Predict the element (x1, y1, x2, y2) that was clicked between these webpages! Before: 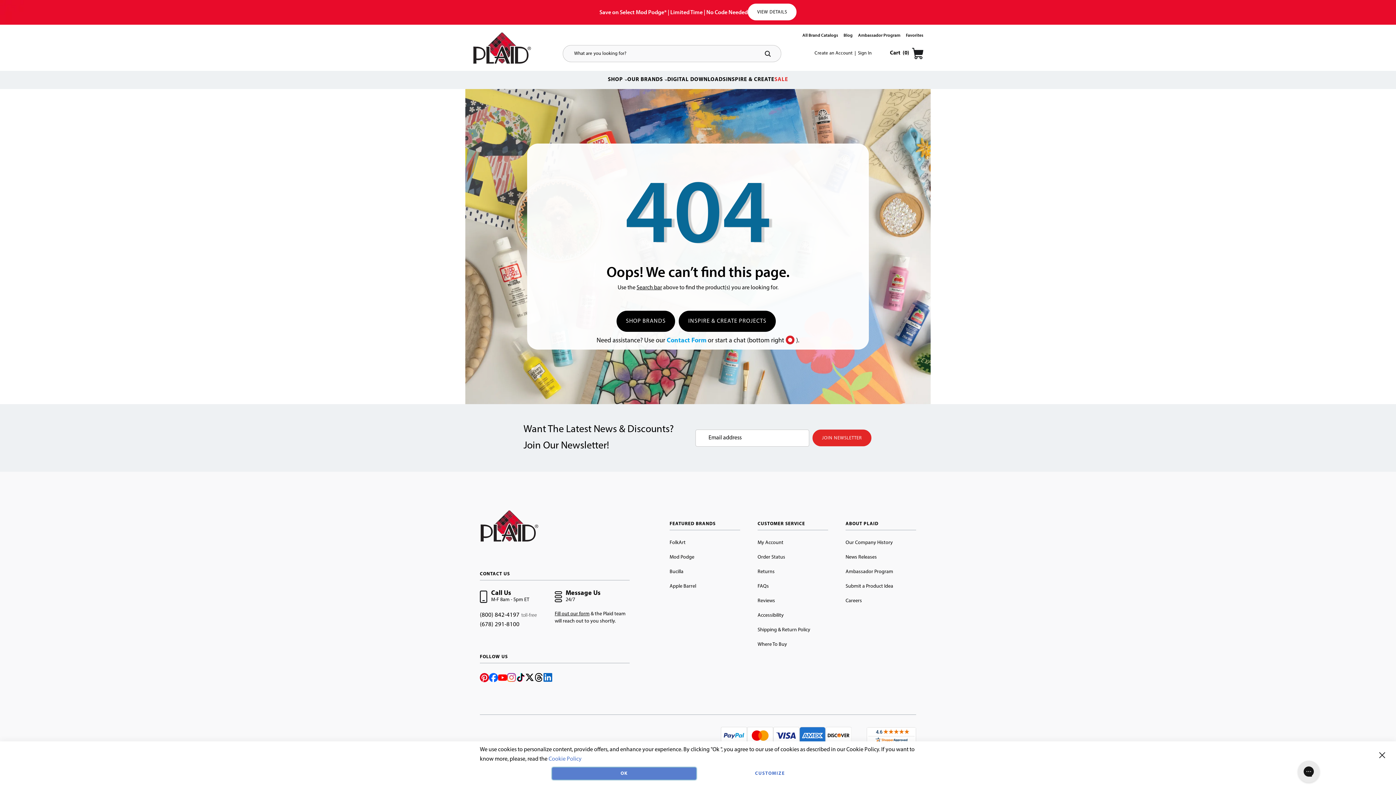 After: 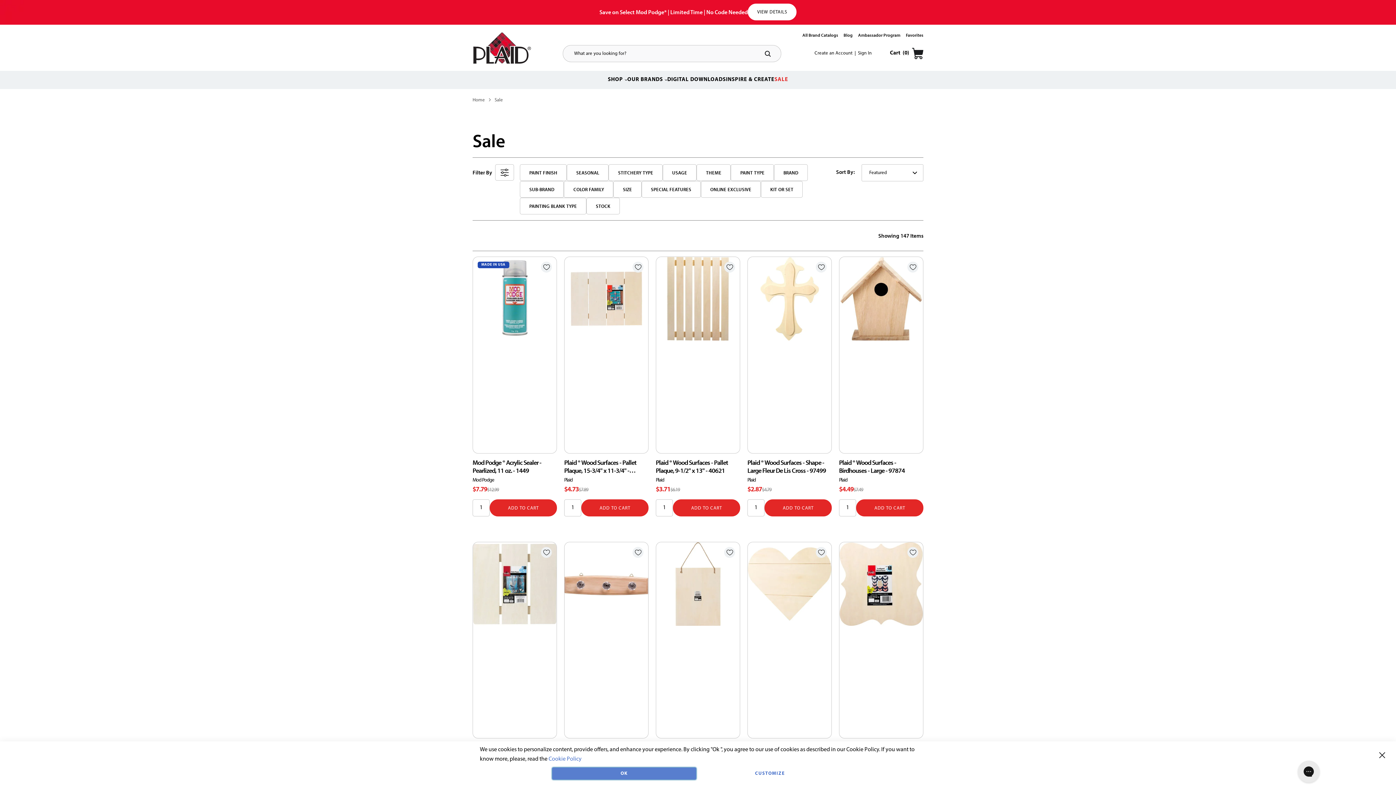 Action: bbox: (774, 76, 788, 83) label: SALE